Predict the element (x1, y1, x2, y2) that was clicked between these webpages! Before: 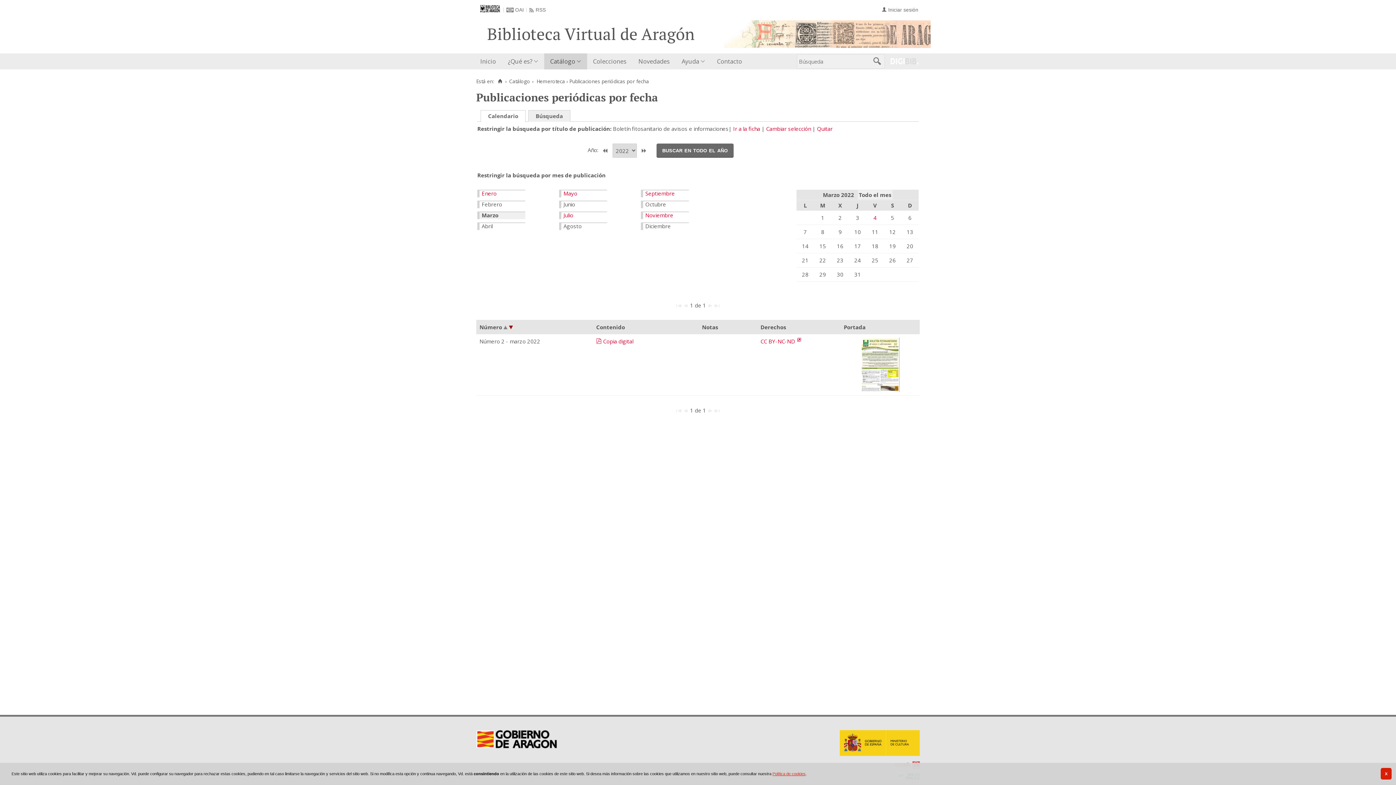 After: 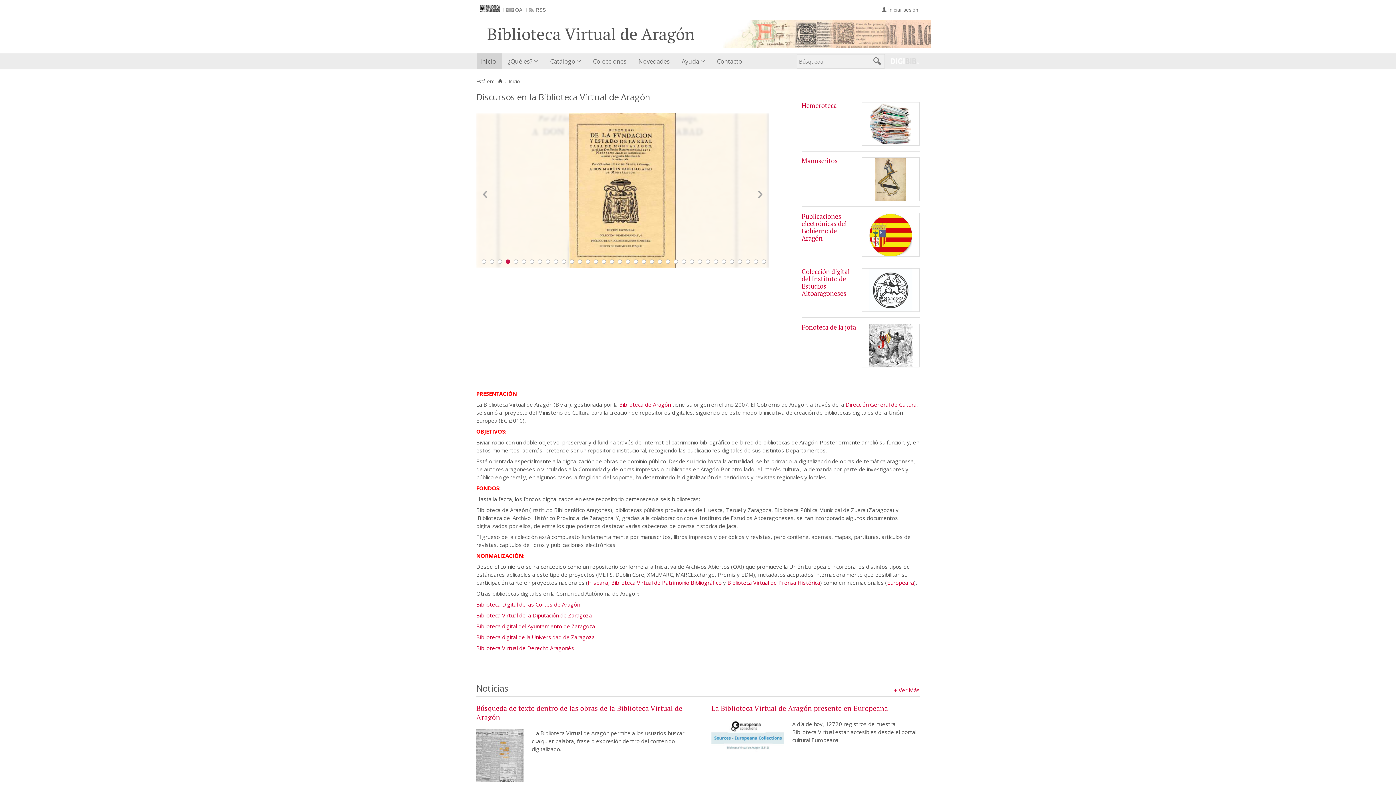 Action: bbox: (477, 53, 502, 69) label: Inicio